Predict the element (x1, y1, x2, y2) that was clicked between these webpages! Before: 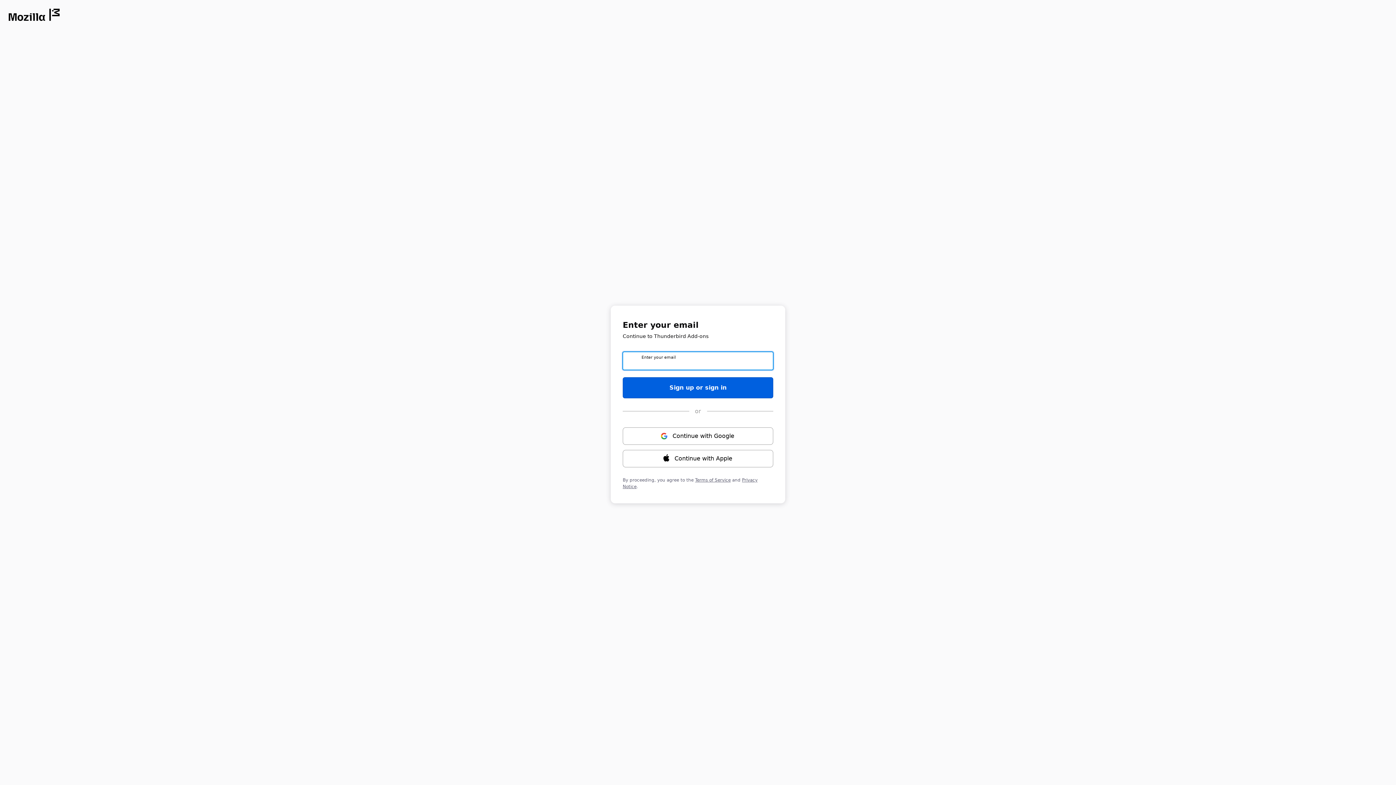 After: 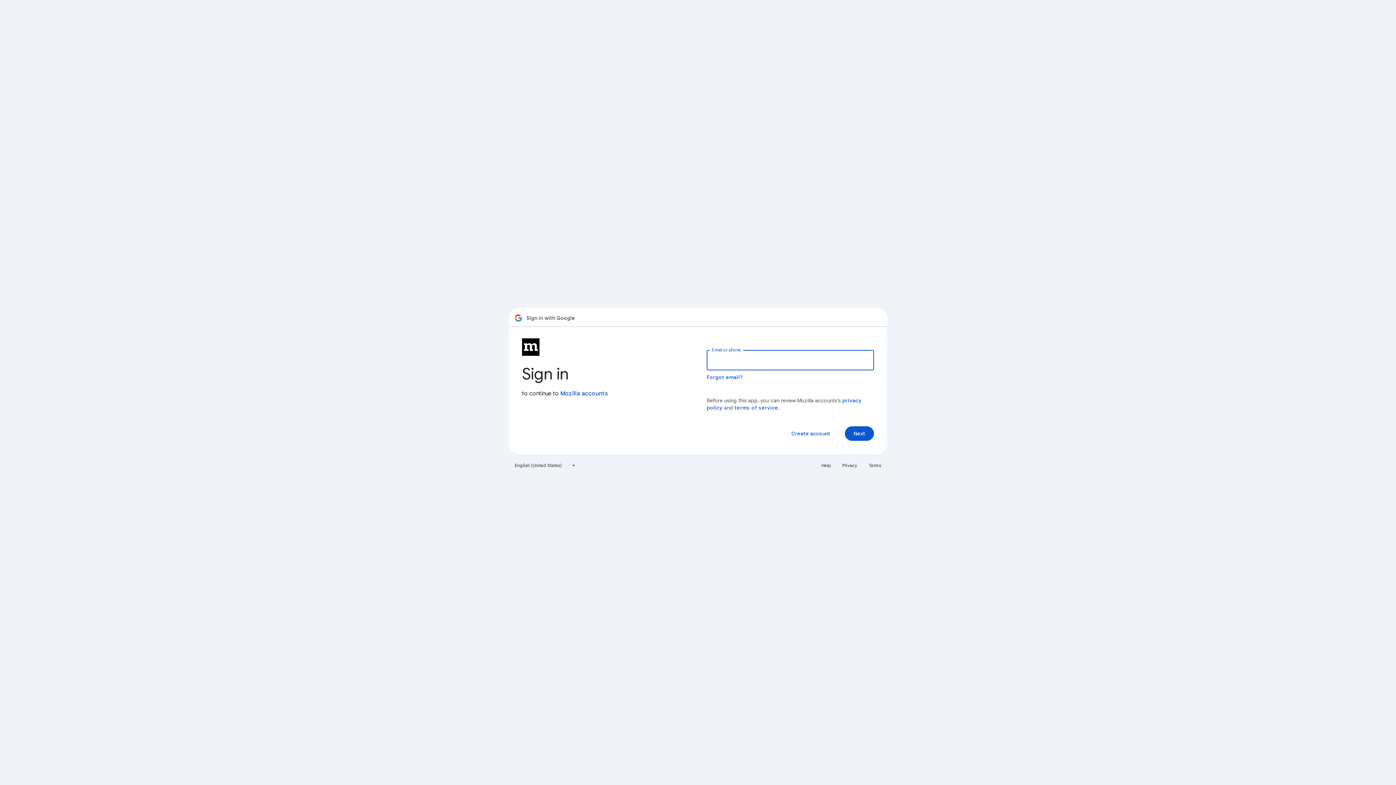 Action: label: Continue with ⁨Google⁩ bbox: (622, 427, 773, 444)